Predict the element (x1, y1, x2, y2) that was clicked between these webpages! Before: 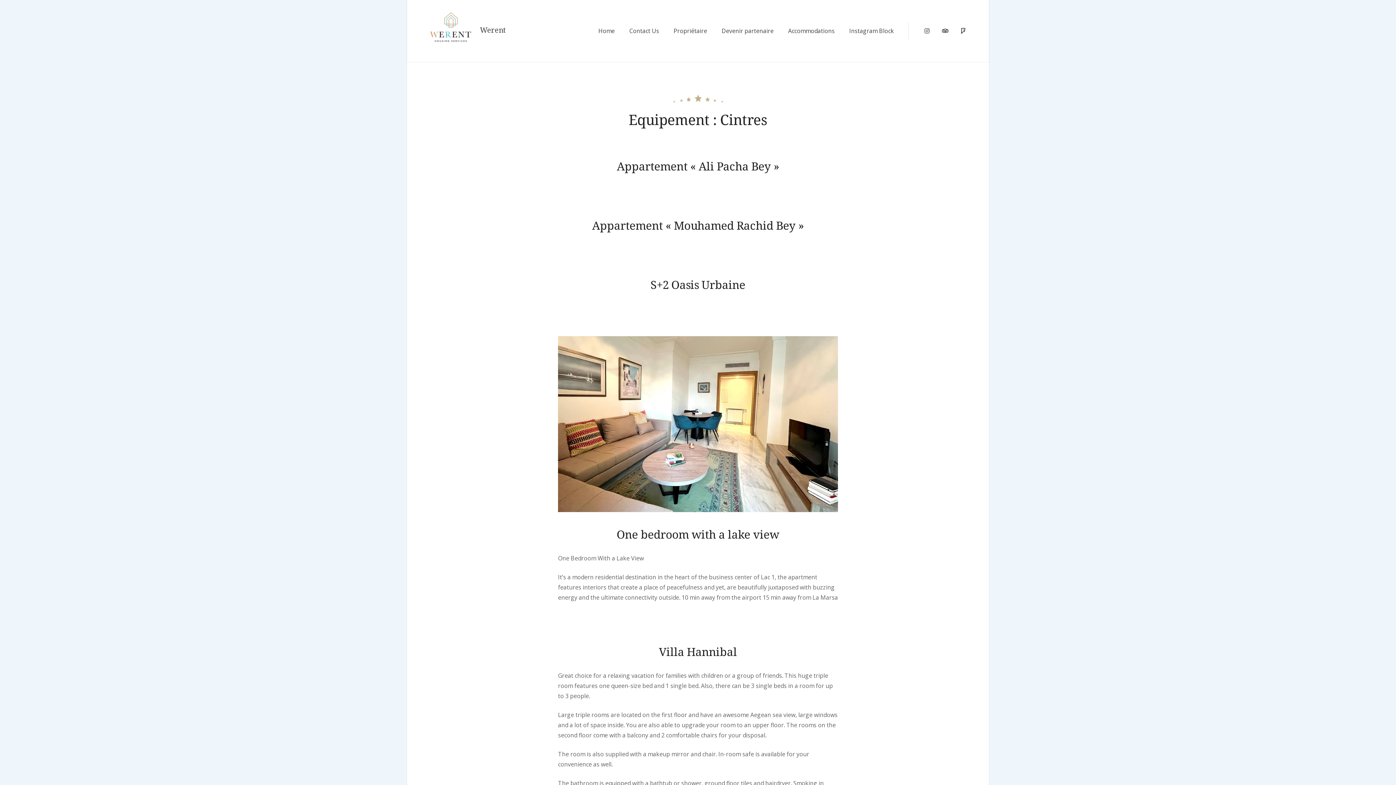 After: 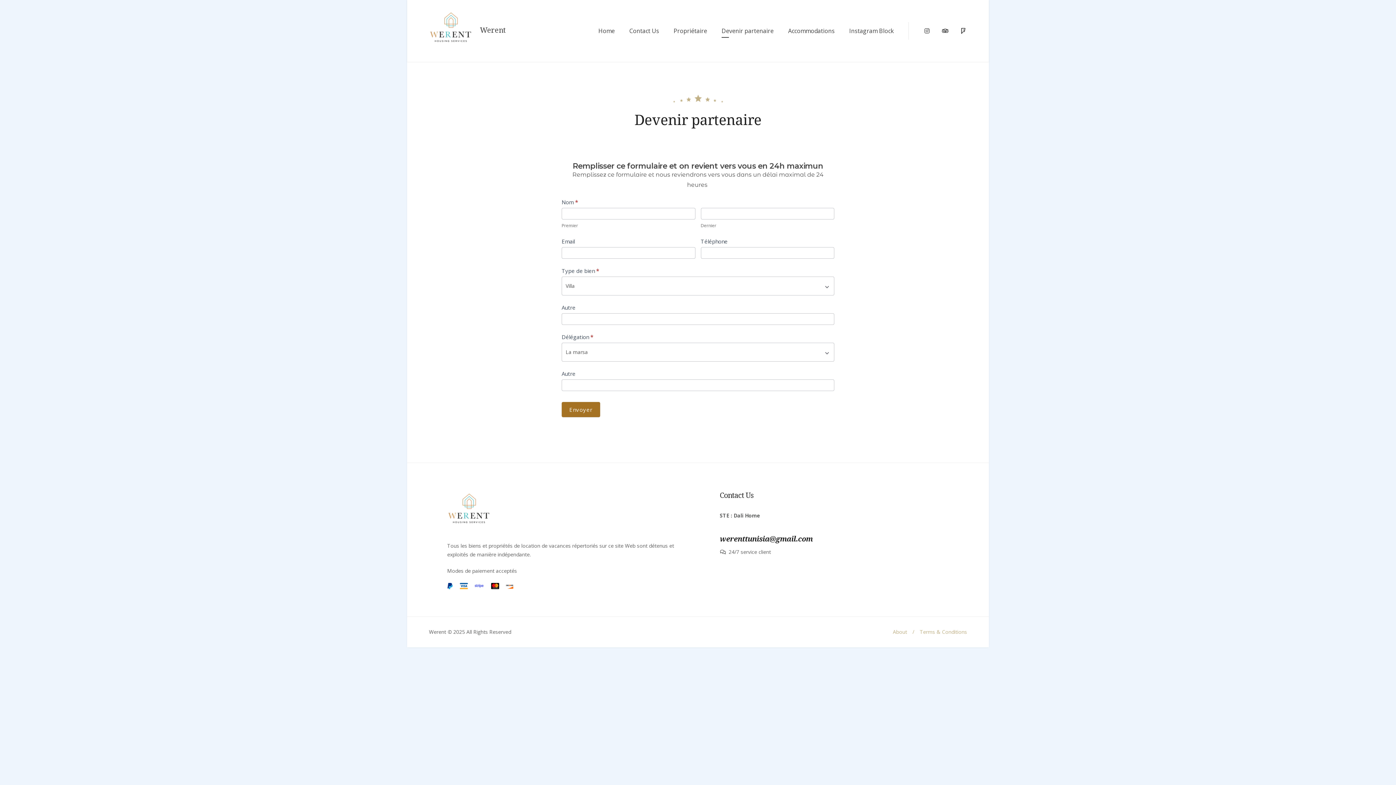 Action: label: Devenir partenaire bbox: (714, 22, 781, 39)